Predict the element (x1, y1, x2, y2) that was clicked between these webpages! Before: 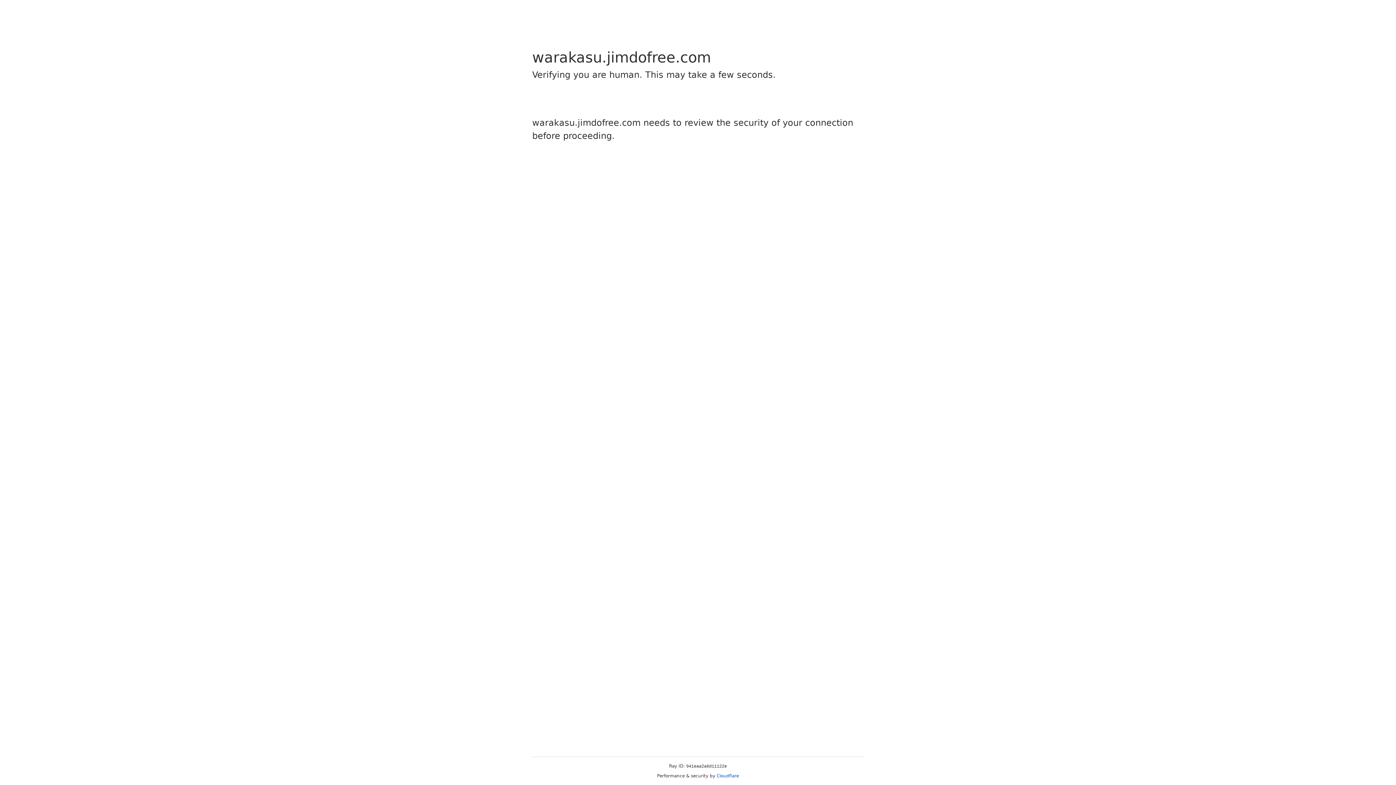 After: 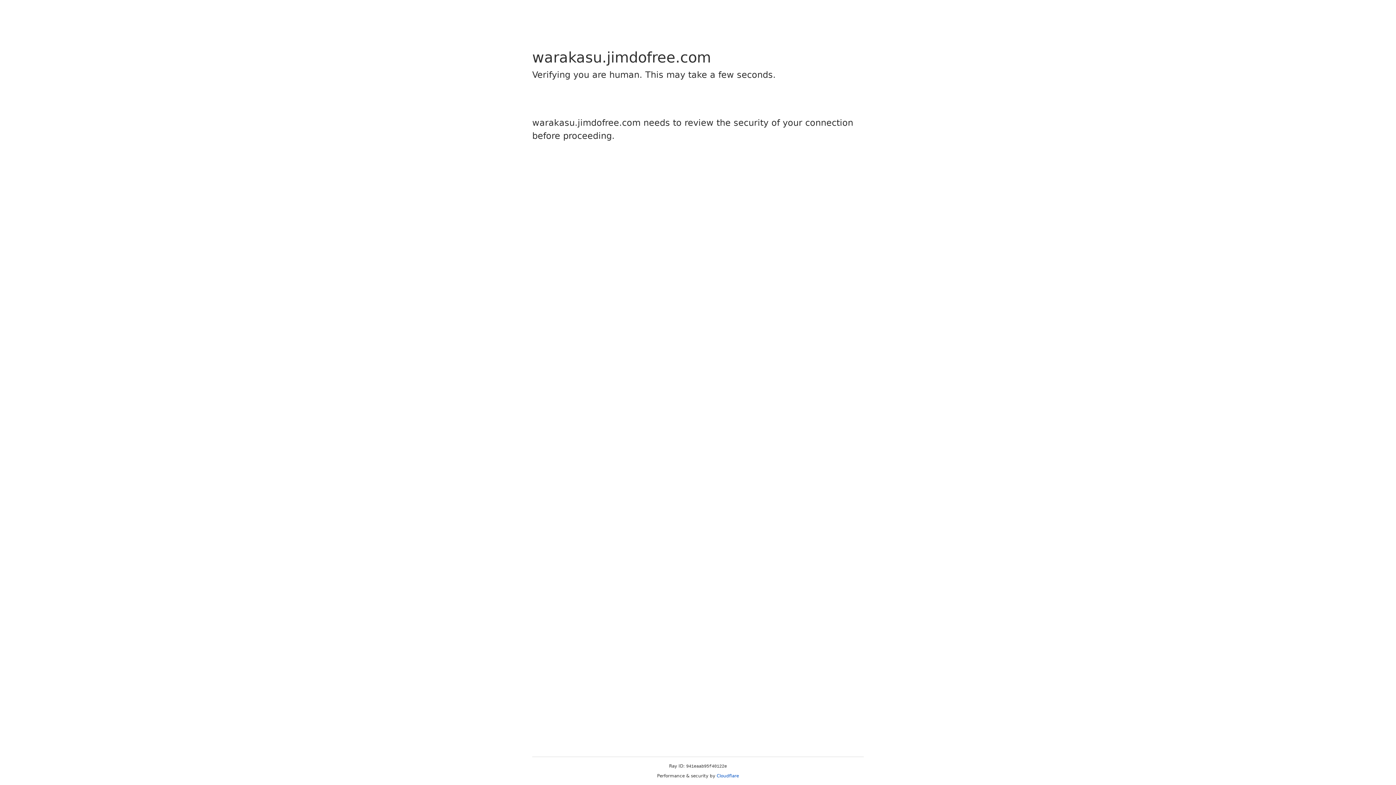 Action: bbox: (716, 773, 739, 778) label: Cloudflare